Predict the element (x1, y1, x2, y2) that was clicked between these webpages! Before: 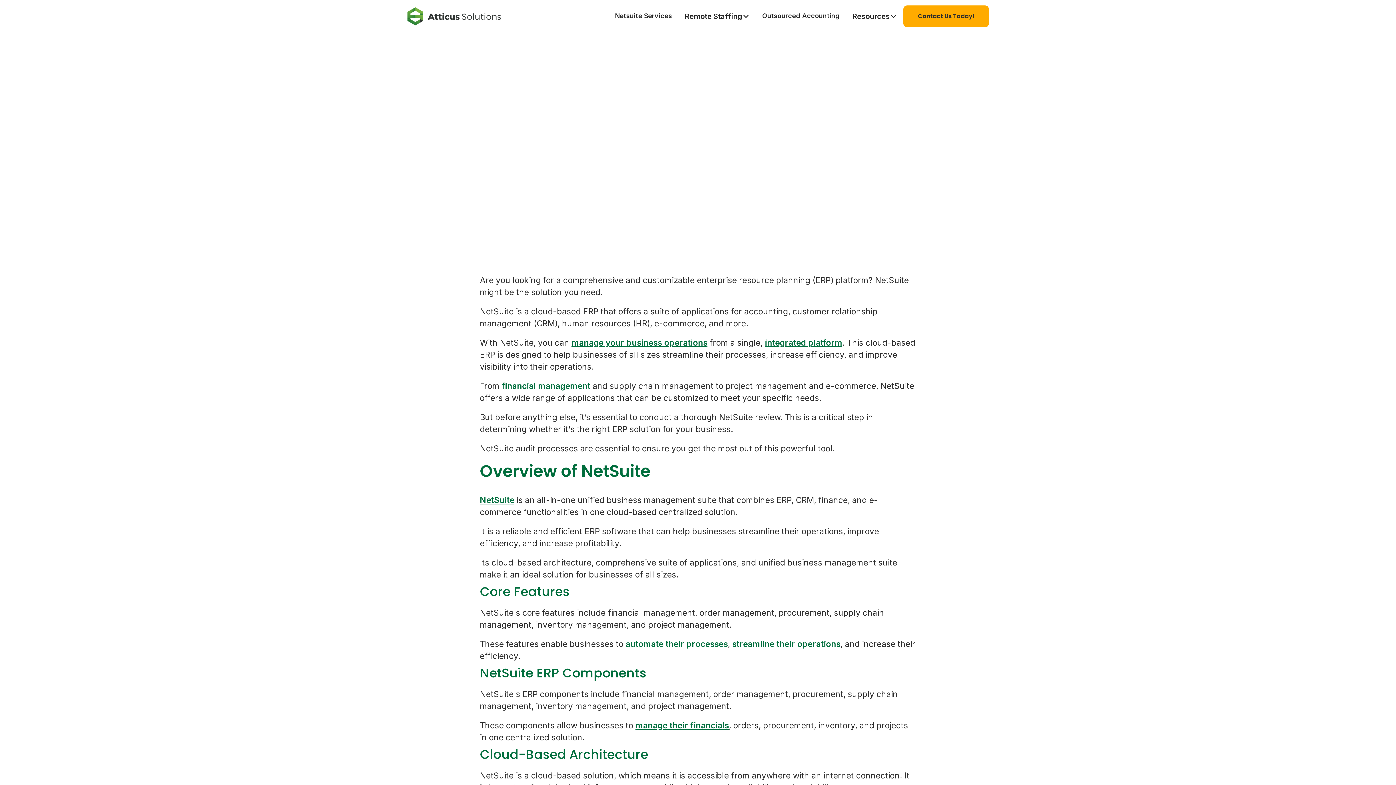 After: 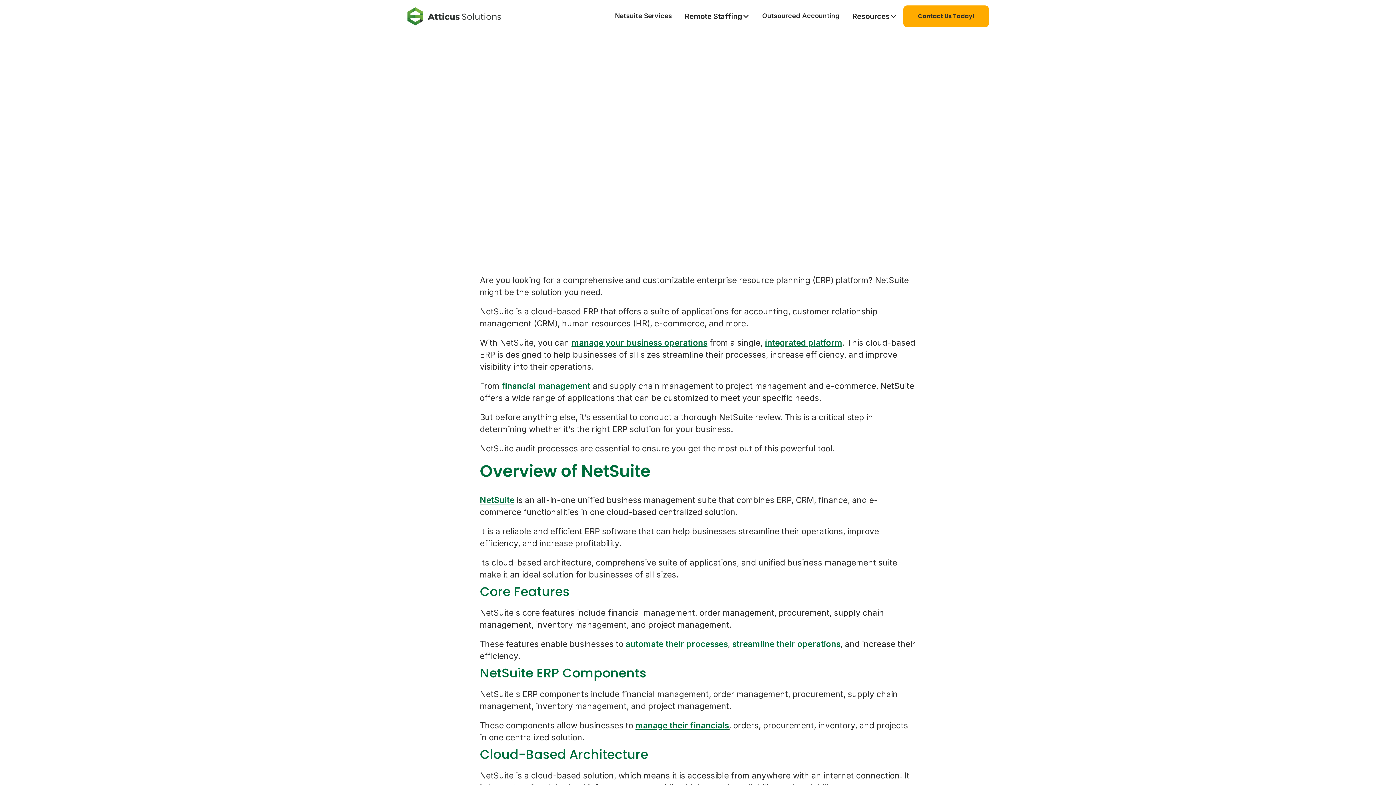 Action: bbox: (608, 0, 678, 31) label: Netsuite Services